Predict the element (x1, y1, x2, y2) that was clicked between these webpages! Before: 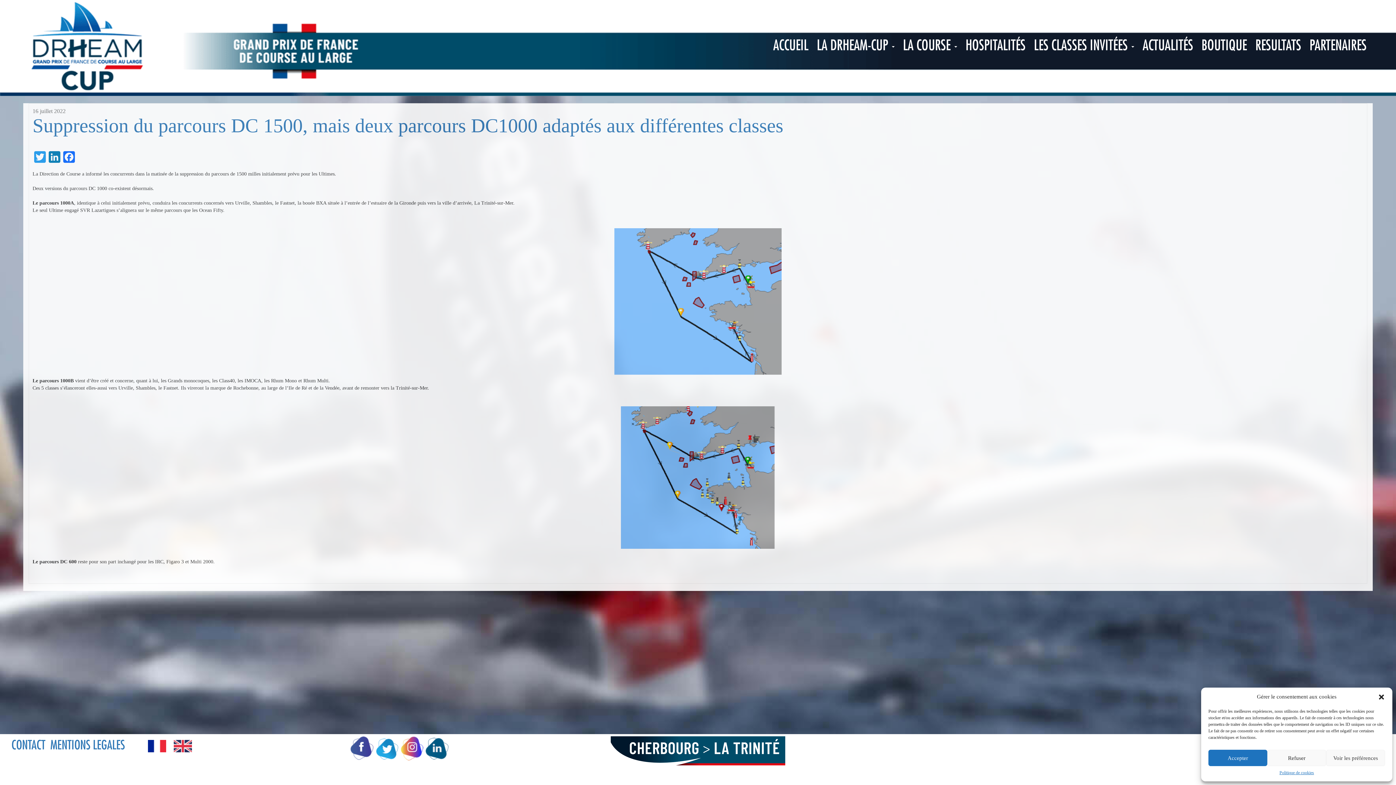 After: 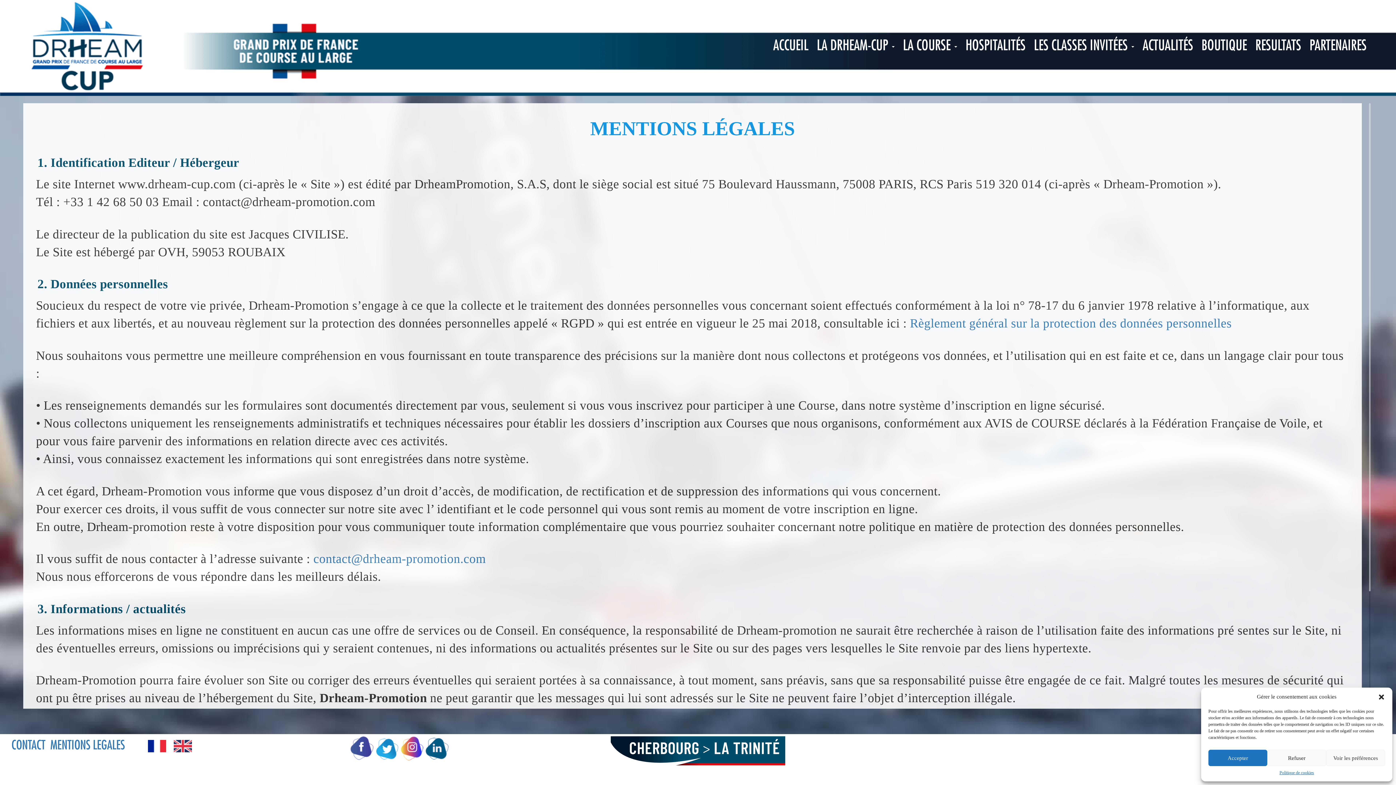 Action: label: MENTIONS LEGALES bbox: (50, 739, 124, 751)